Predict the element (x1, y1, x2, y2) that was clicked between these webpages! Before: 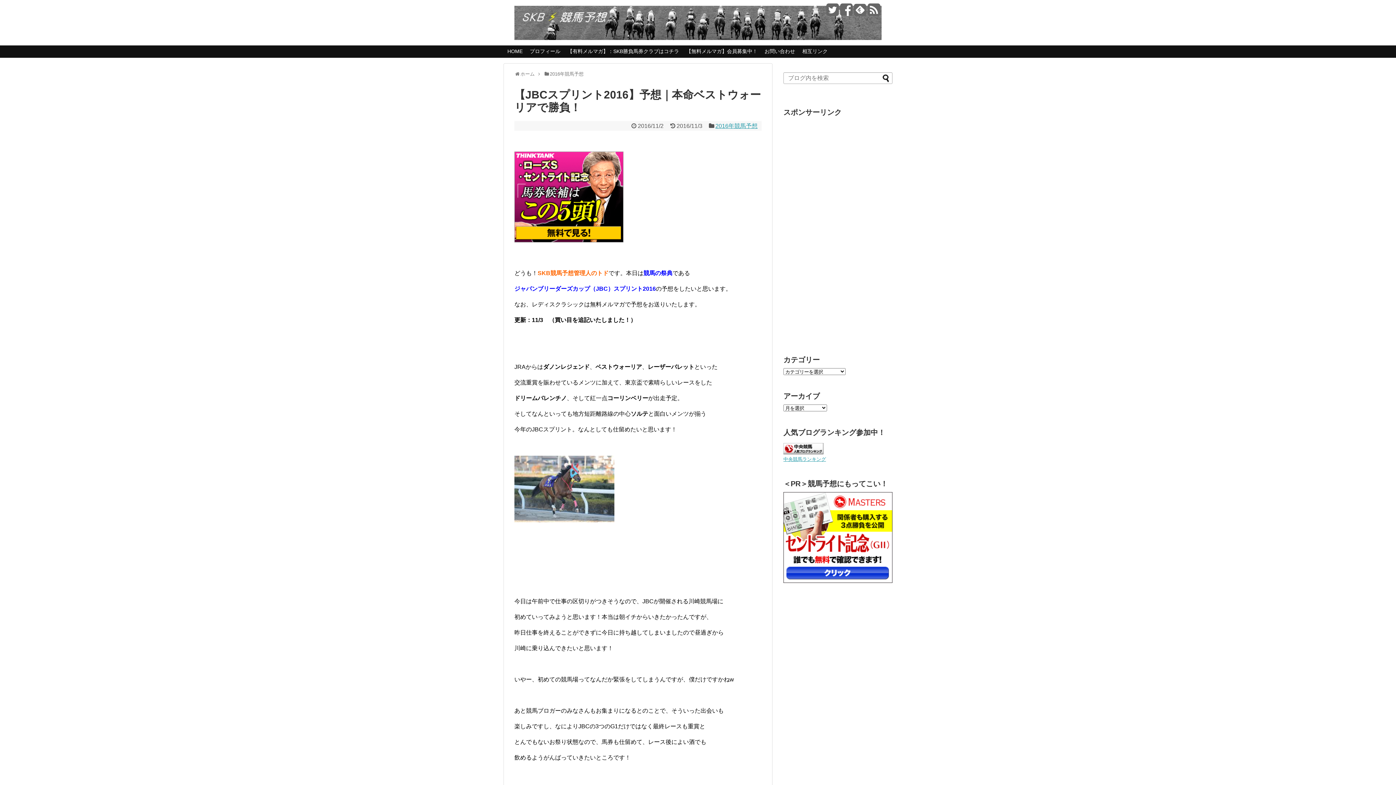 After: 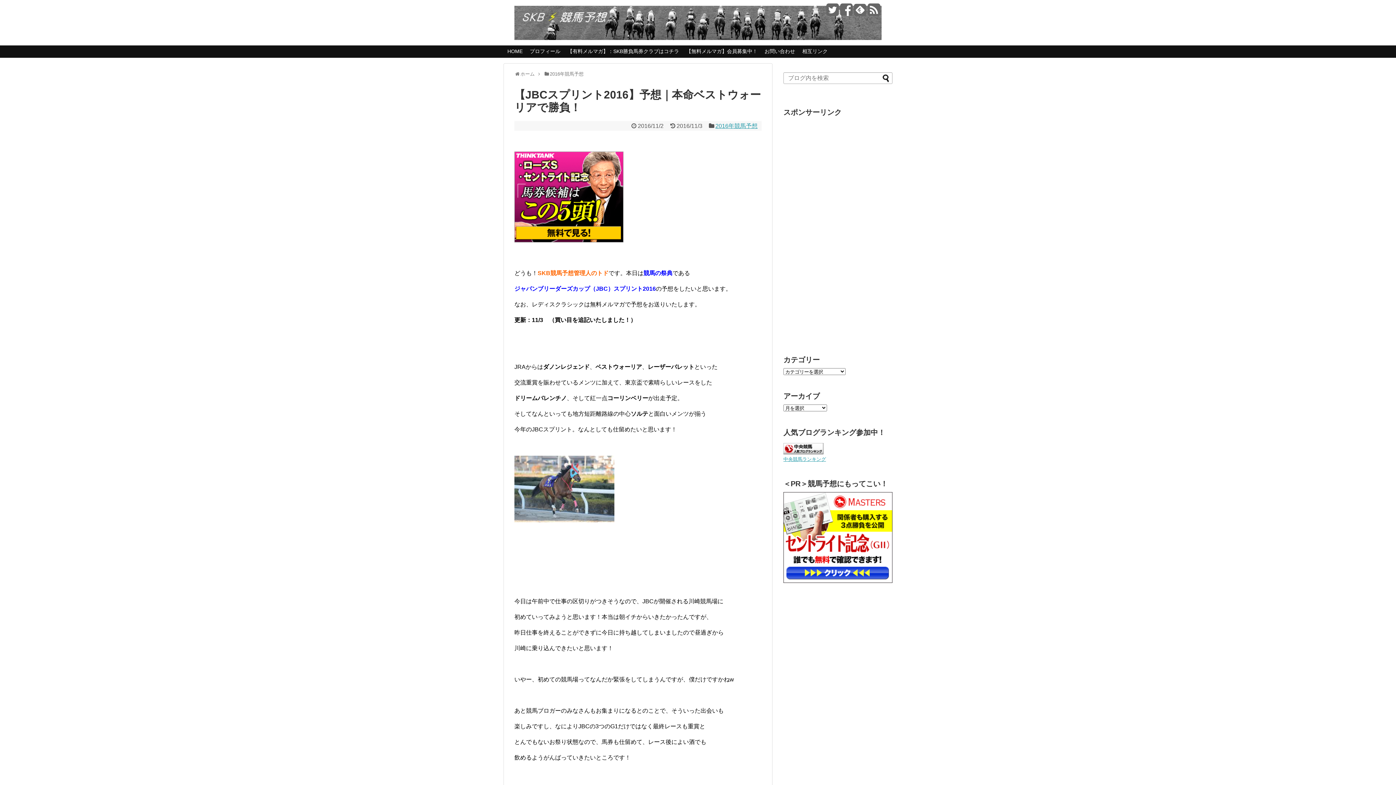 Action: bbox: (783, 578, 892, 584)